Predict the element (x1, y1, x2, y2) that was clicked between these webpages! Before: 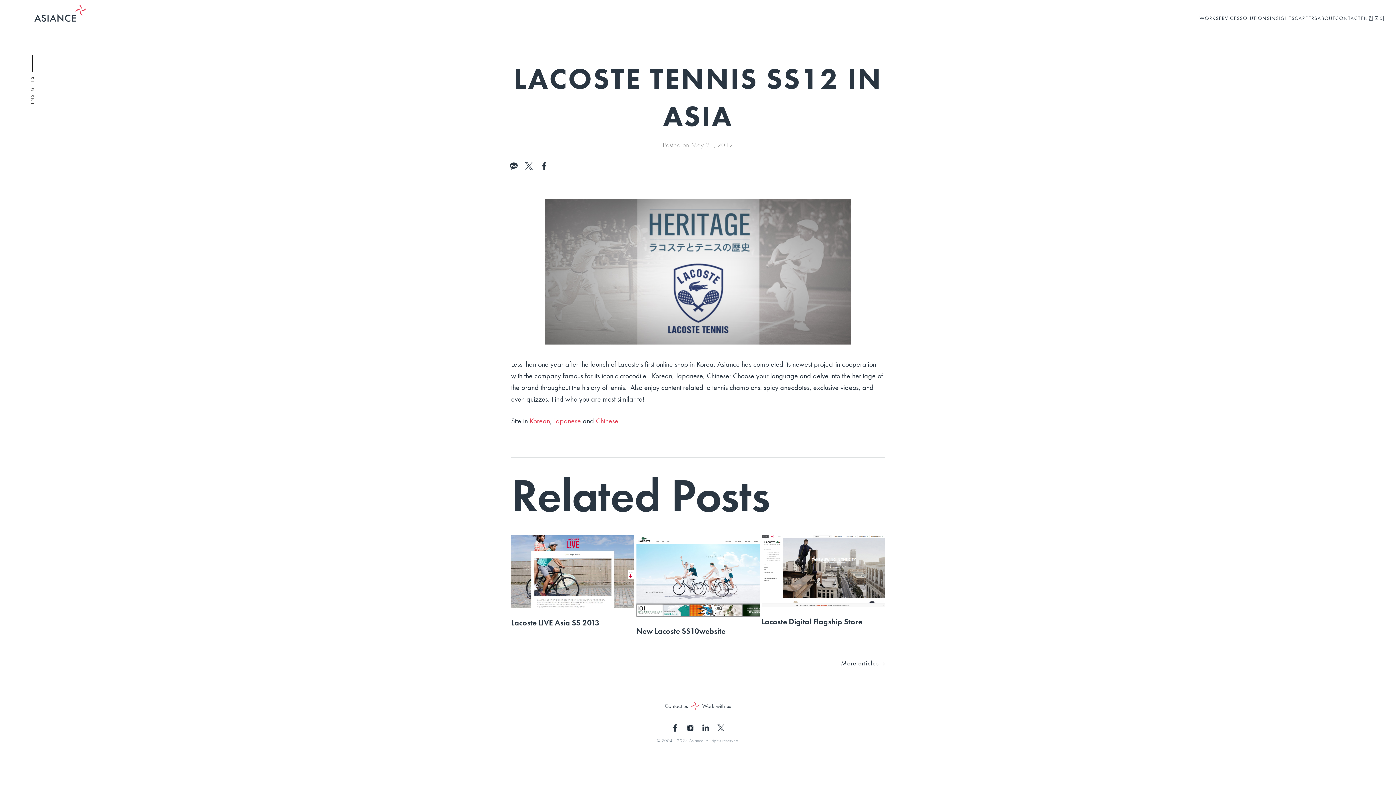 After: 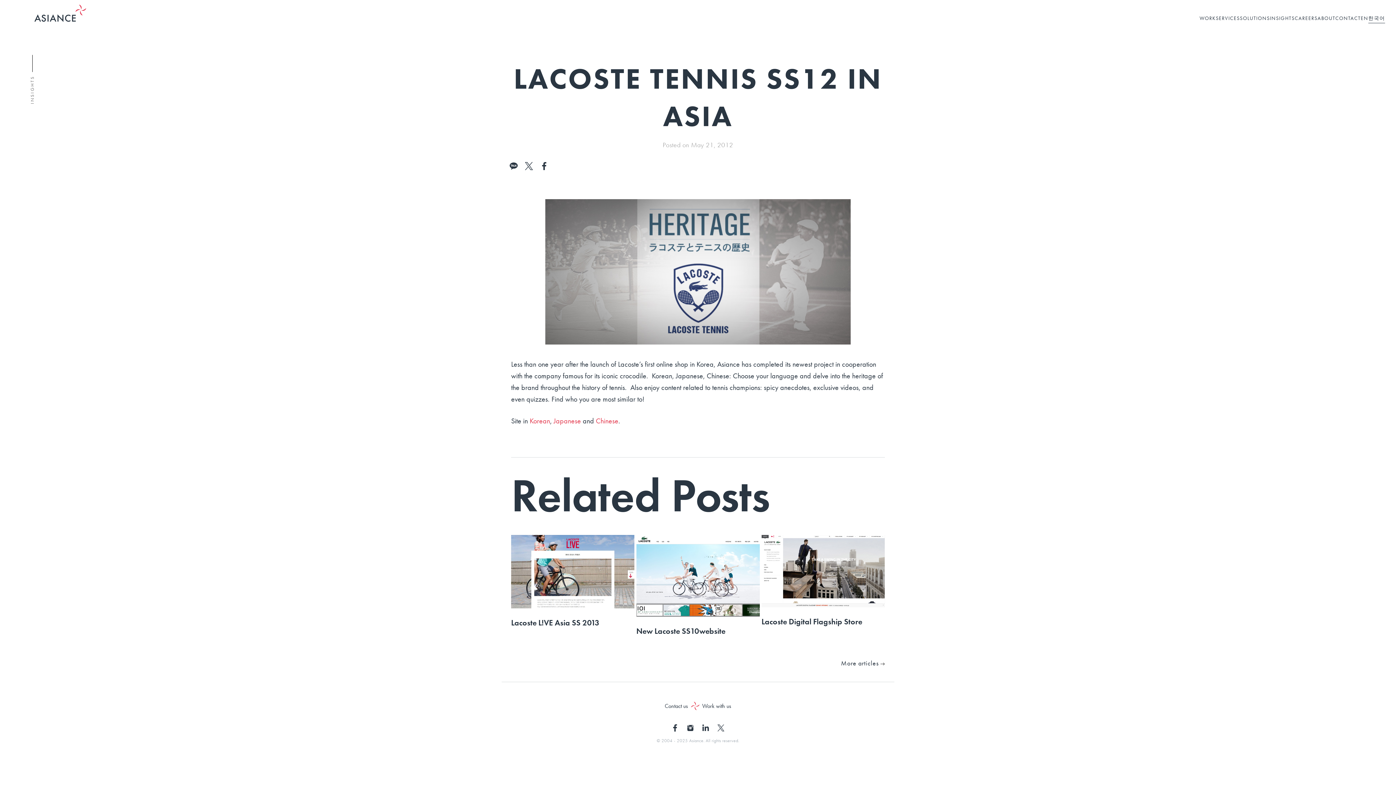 Action: label: 한국어 bbox: (1368, 14, 1385, 23)